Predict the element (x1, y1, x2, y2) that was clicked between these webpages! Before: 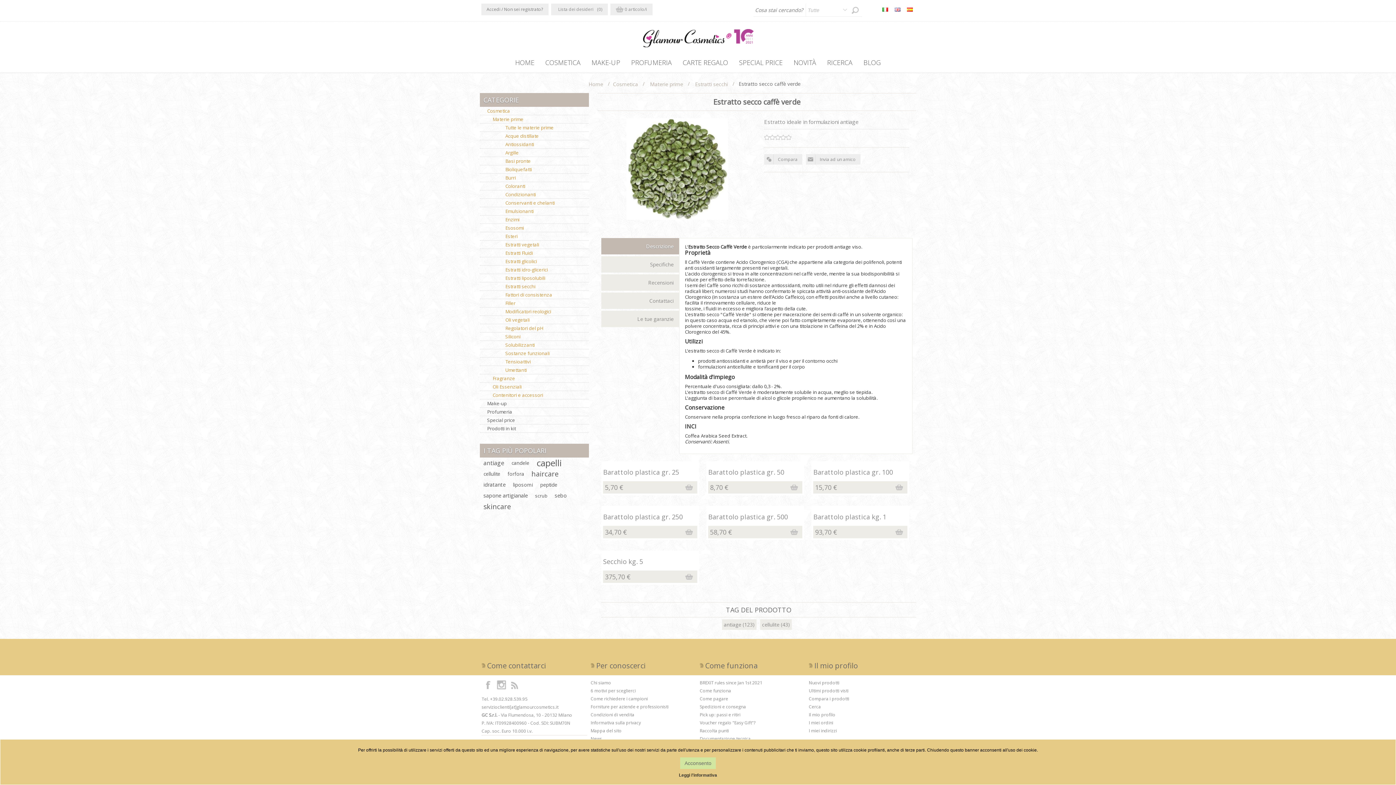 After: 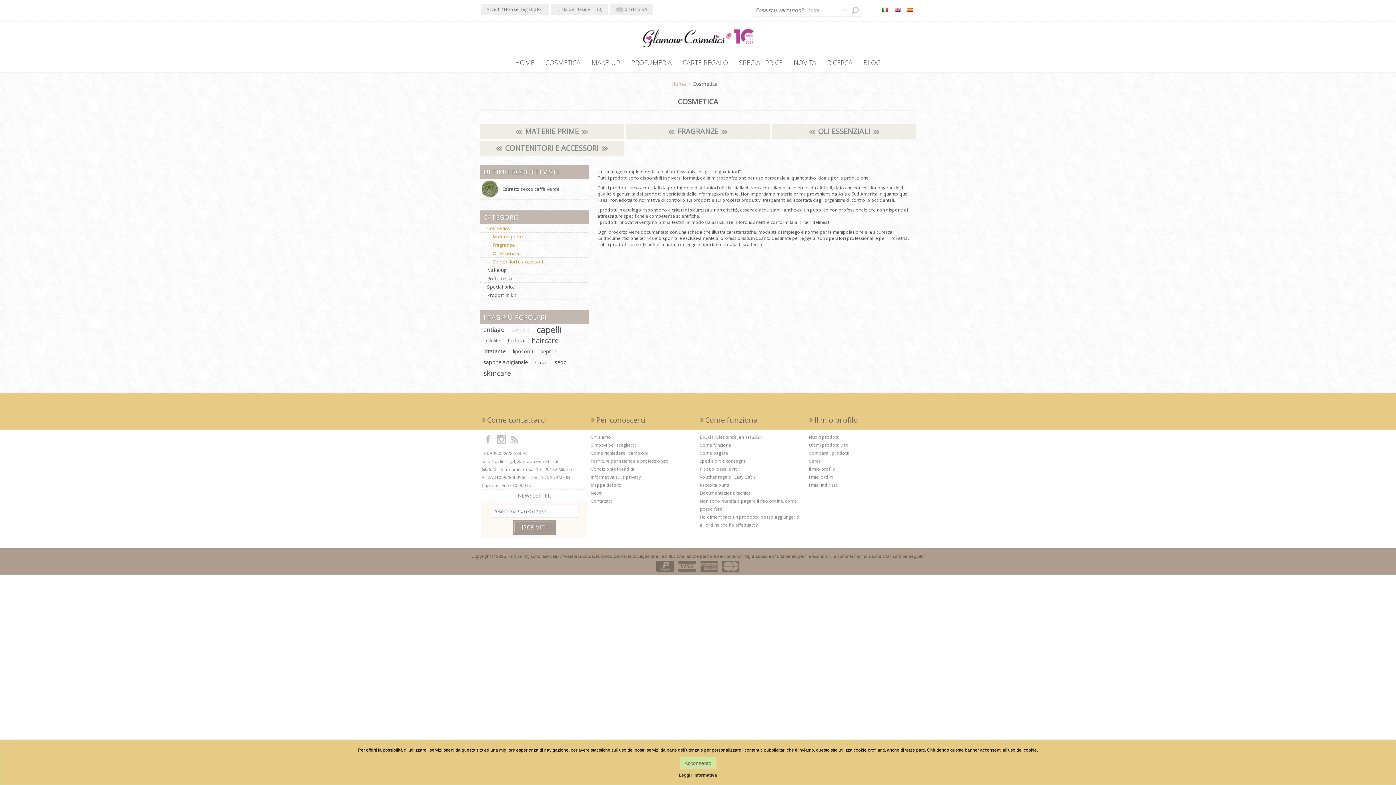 Action: bbox: (480, 106, 589, 115) label: Cosmetica